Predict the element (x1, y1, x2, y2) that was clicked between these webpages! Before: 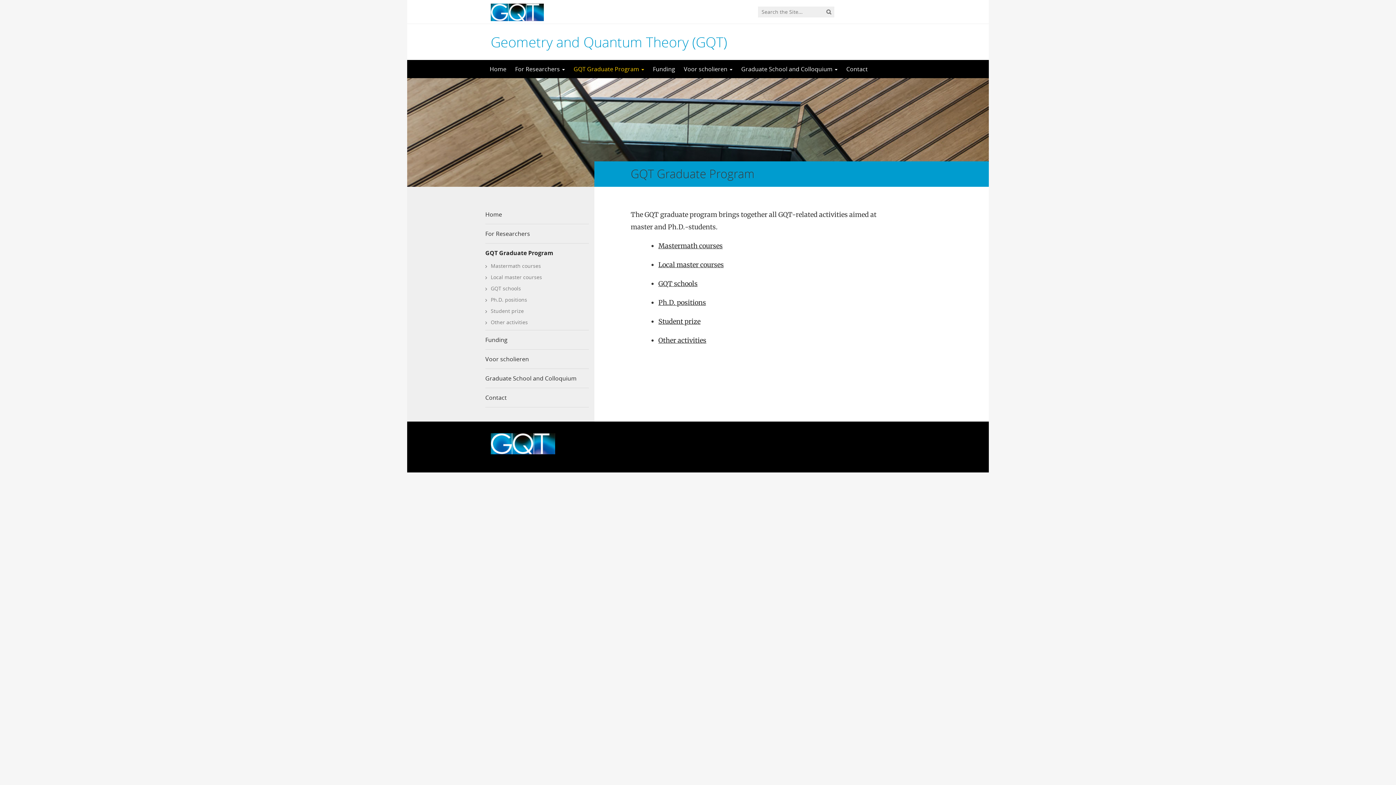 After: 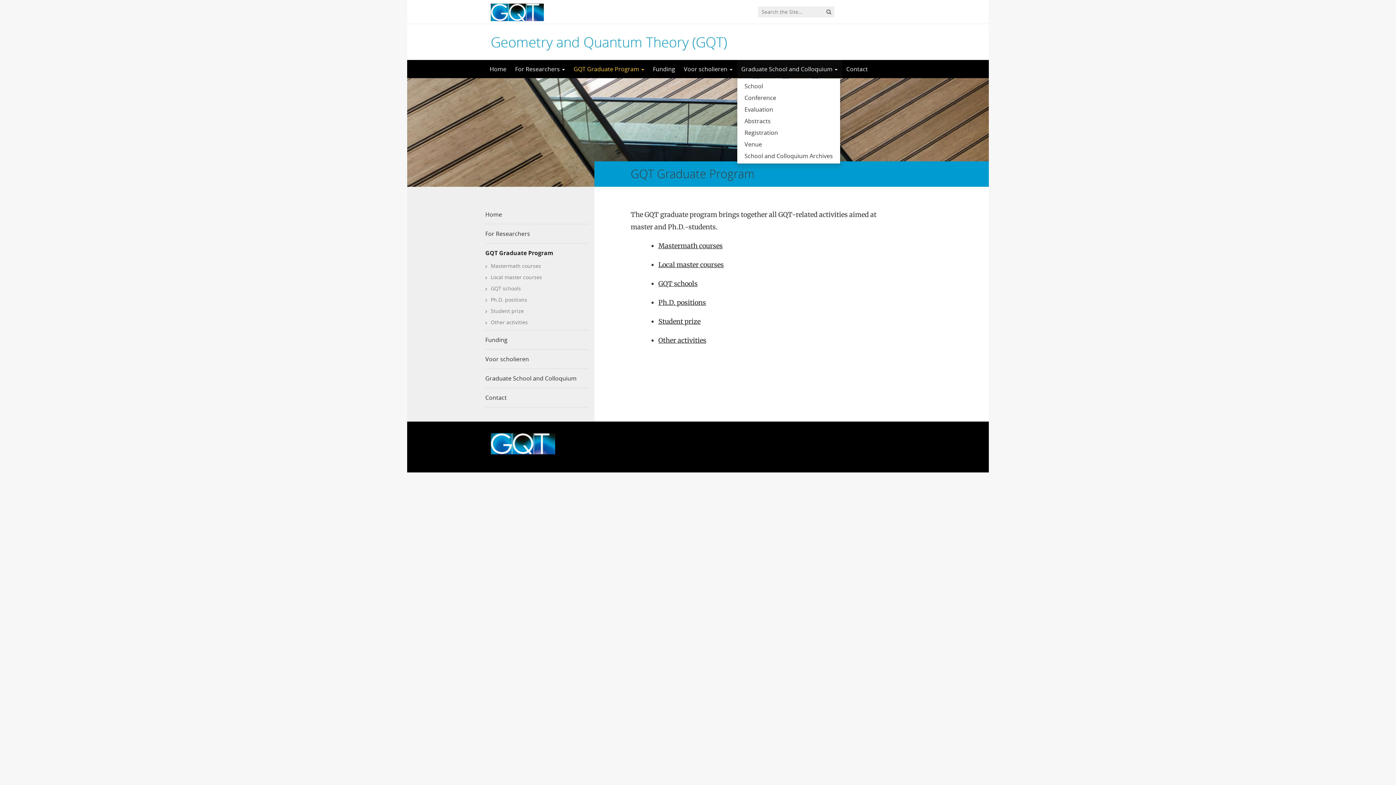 Action: label: Graduate School and Colloquium  bbox: (737, 60, 842, 78)